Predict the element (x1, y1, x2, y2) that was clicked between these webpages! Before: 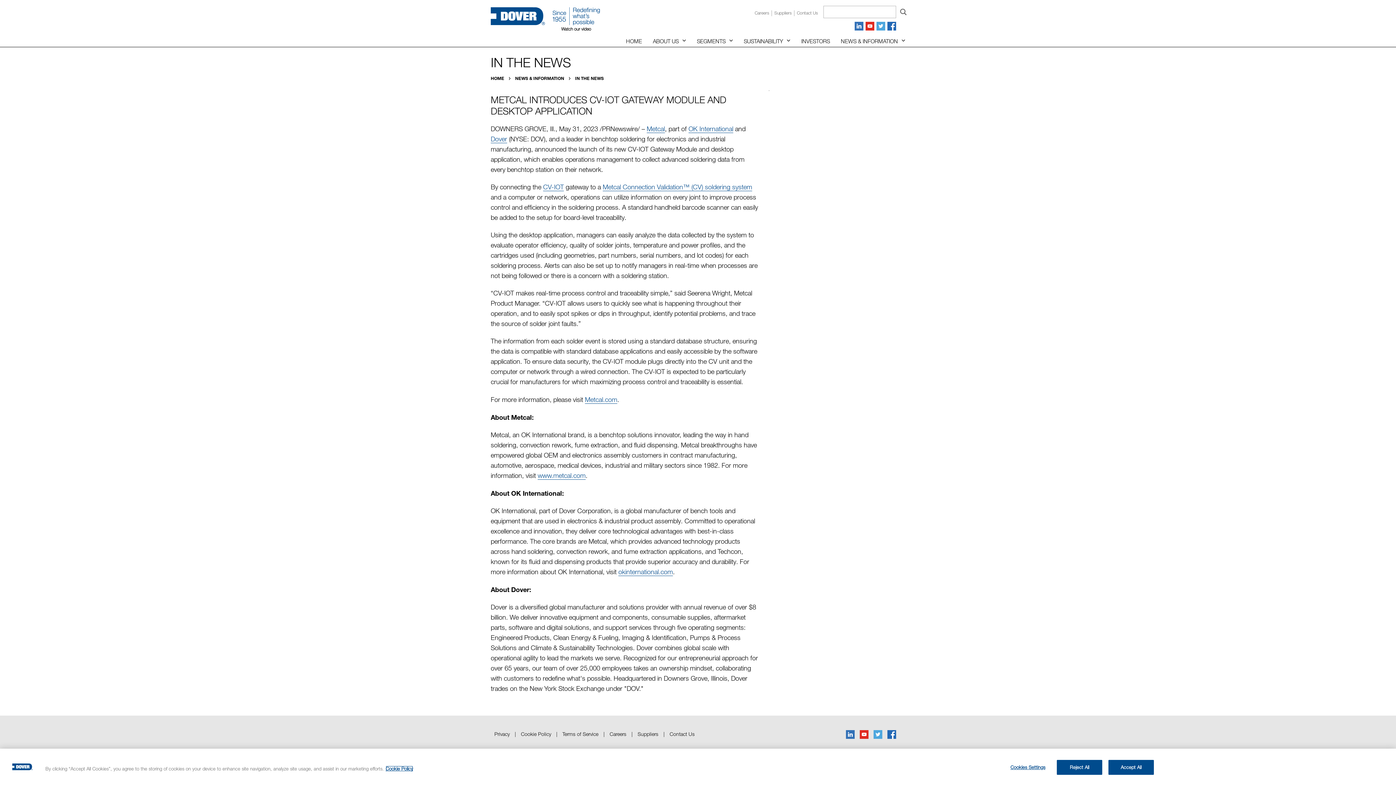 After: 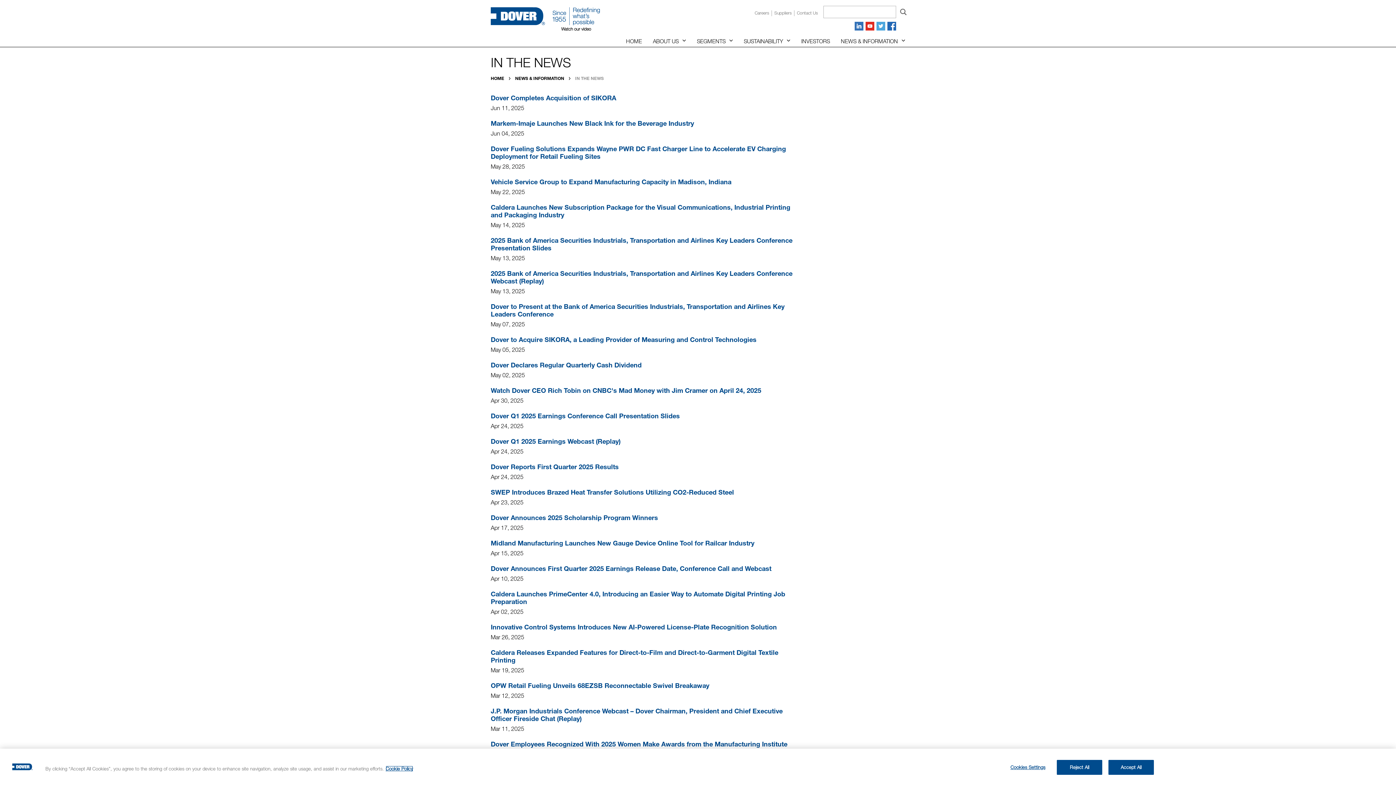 Action: bbox: (515, 75, 565, 81) label: NEWS & INFORMATION 